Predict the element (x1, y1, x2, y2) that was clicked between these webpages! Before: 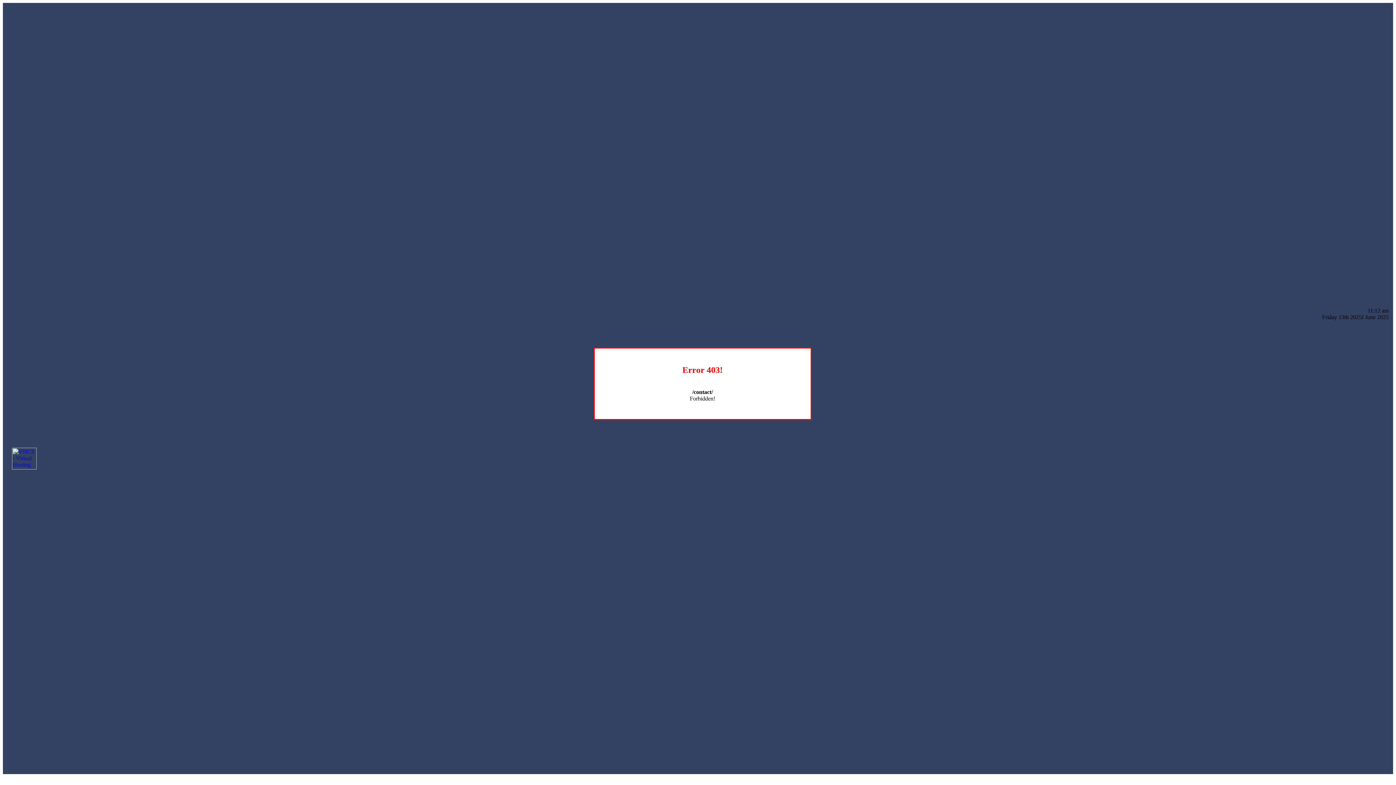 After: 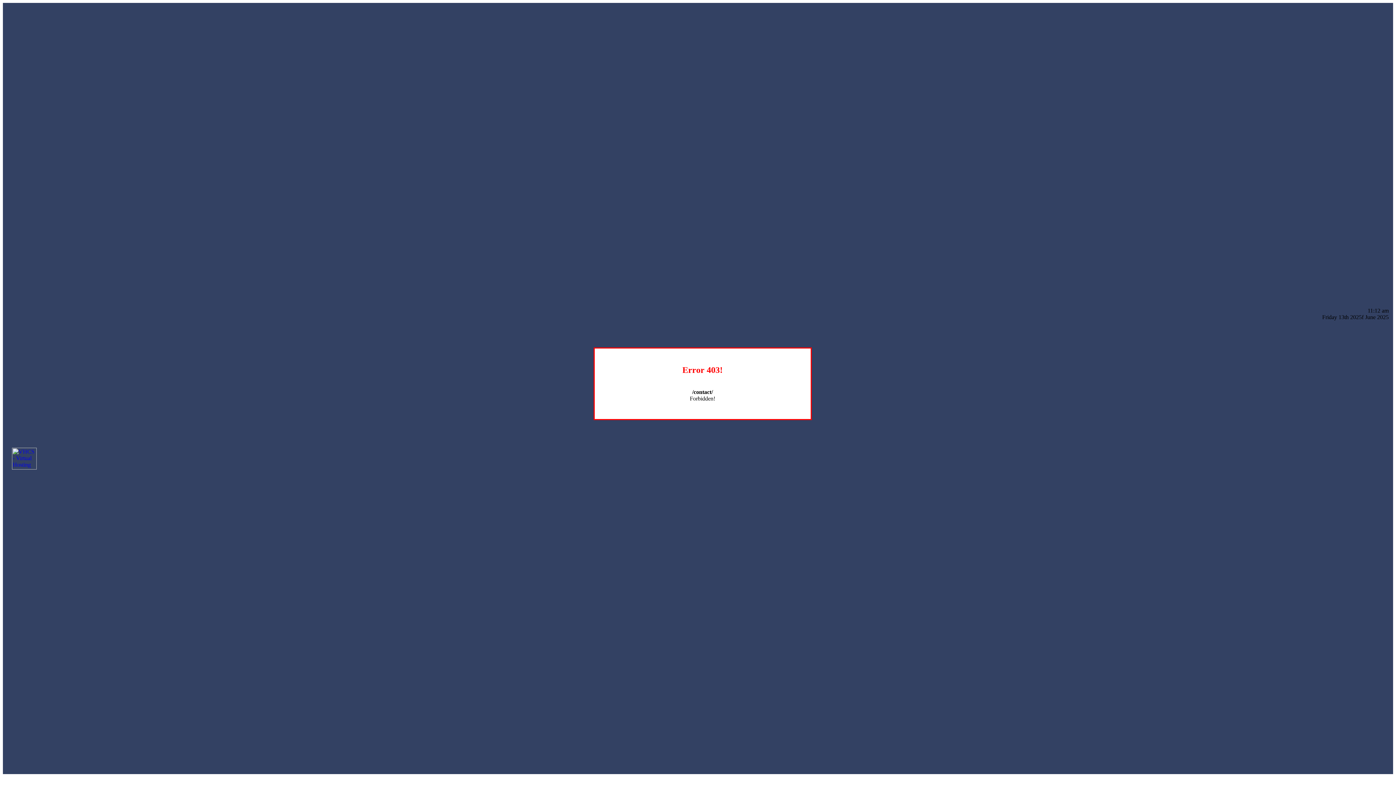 Action: bbox: (12, 464, 36, 470)